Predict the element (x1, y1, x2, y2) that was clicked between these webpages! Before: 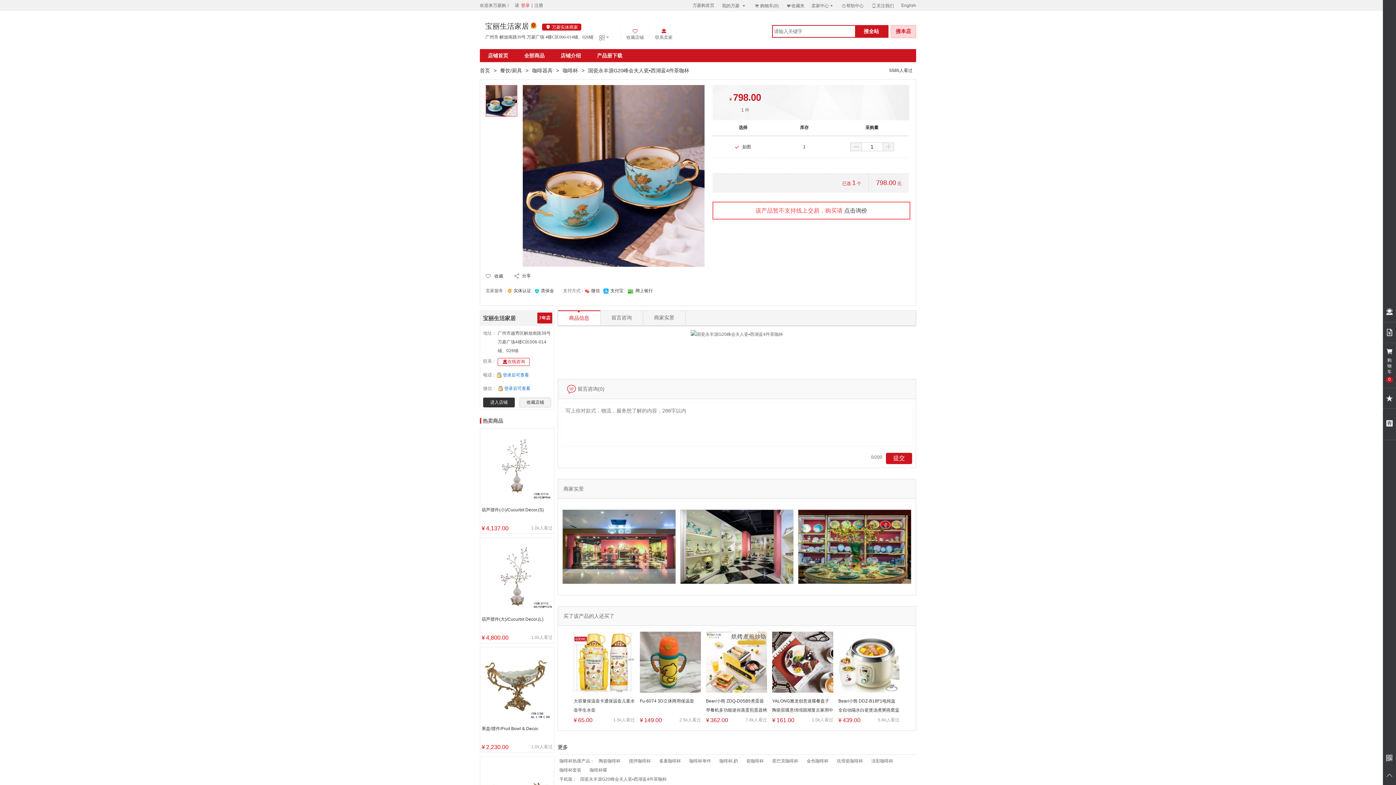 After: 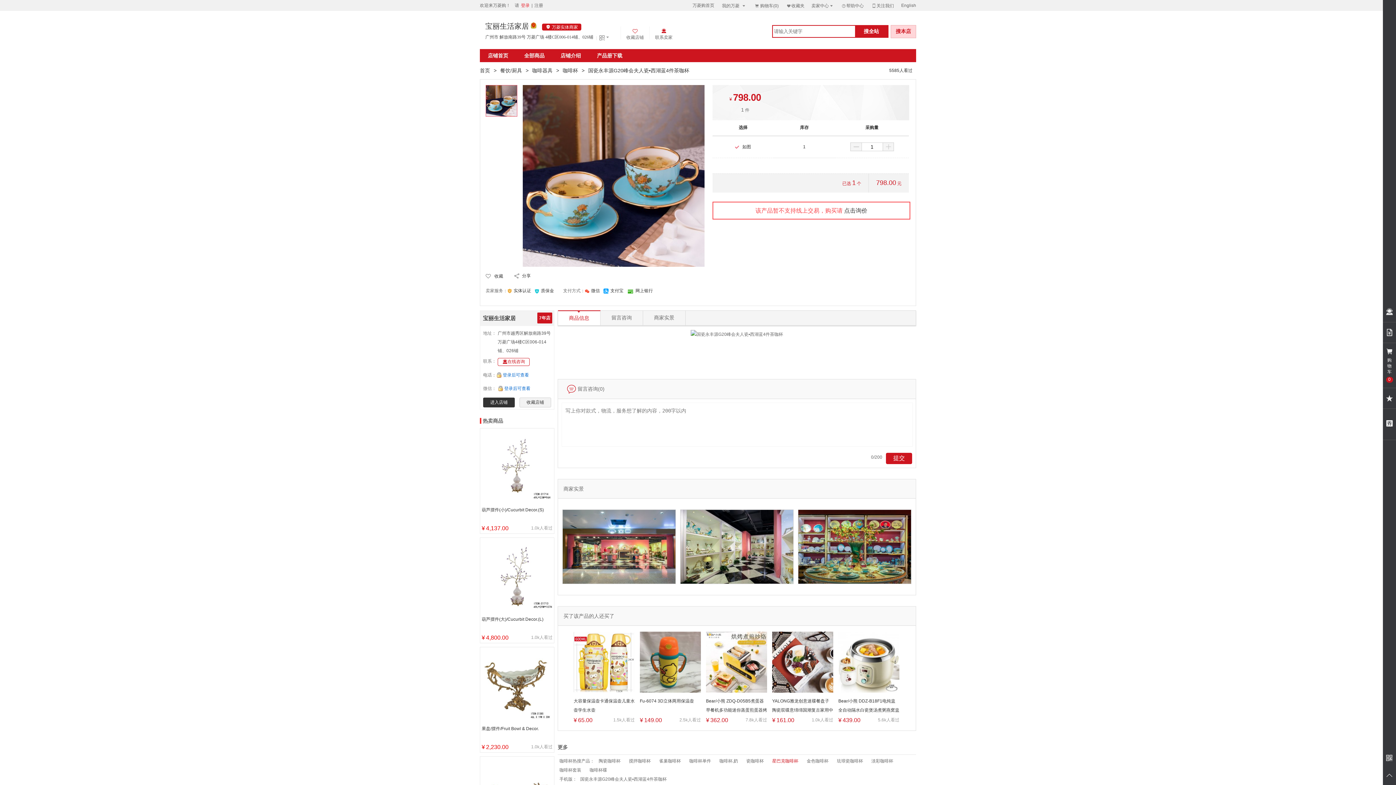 Action: bbox: (772, 757, 805, 765) label: 星巴克咖啡杯